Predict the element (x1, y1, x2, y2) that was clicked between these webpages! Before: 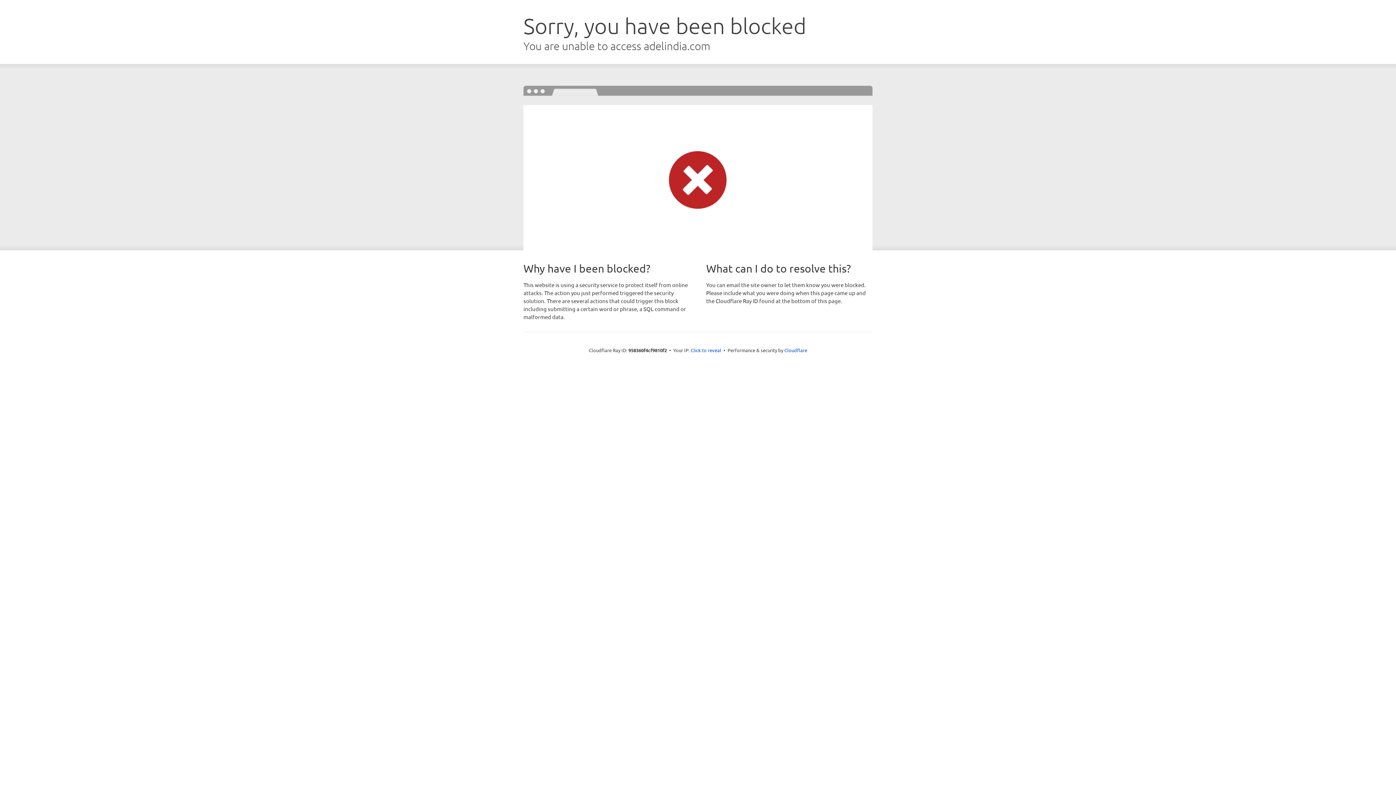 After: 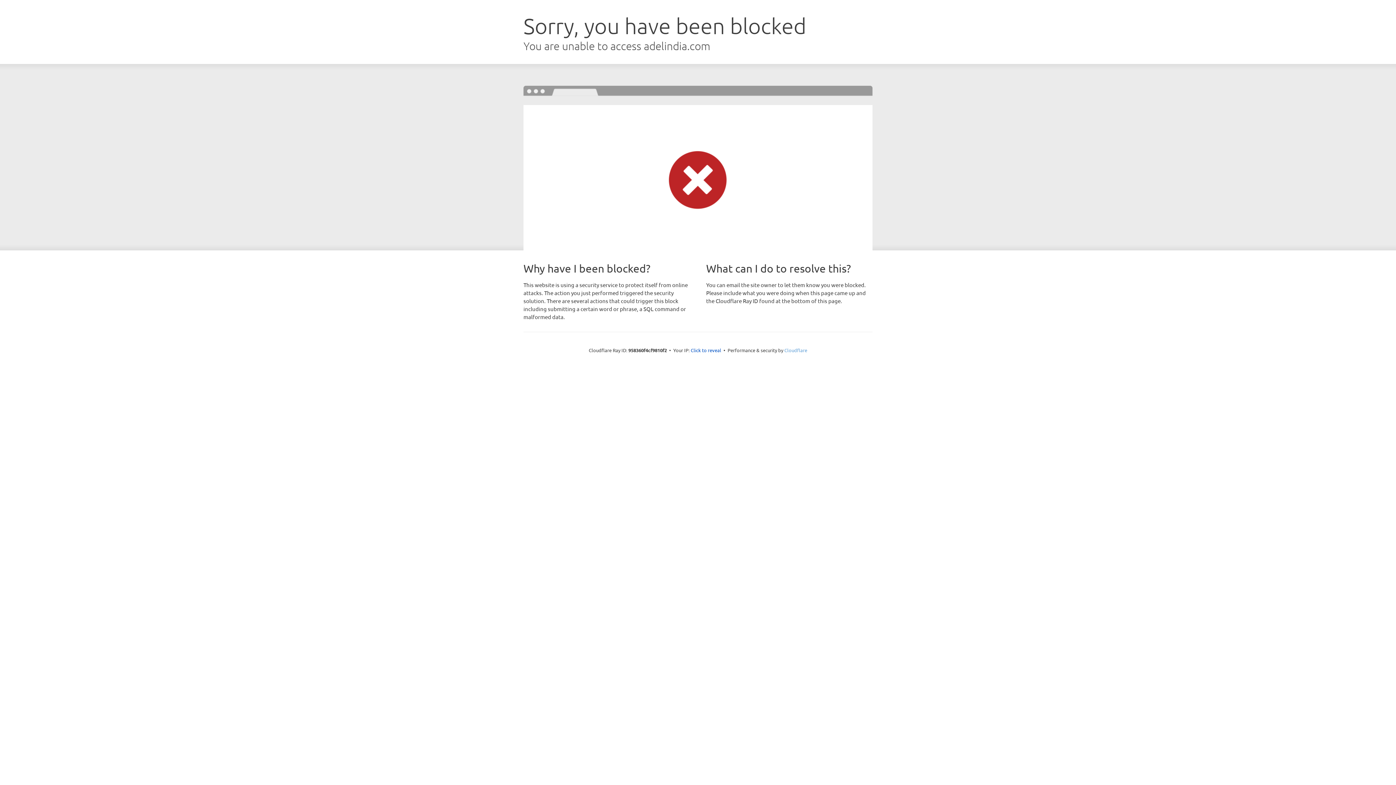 Action: label: Cloudflare bbox: (784, 347, 807, 353)